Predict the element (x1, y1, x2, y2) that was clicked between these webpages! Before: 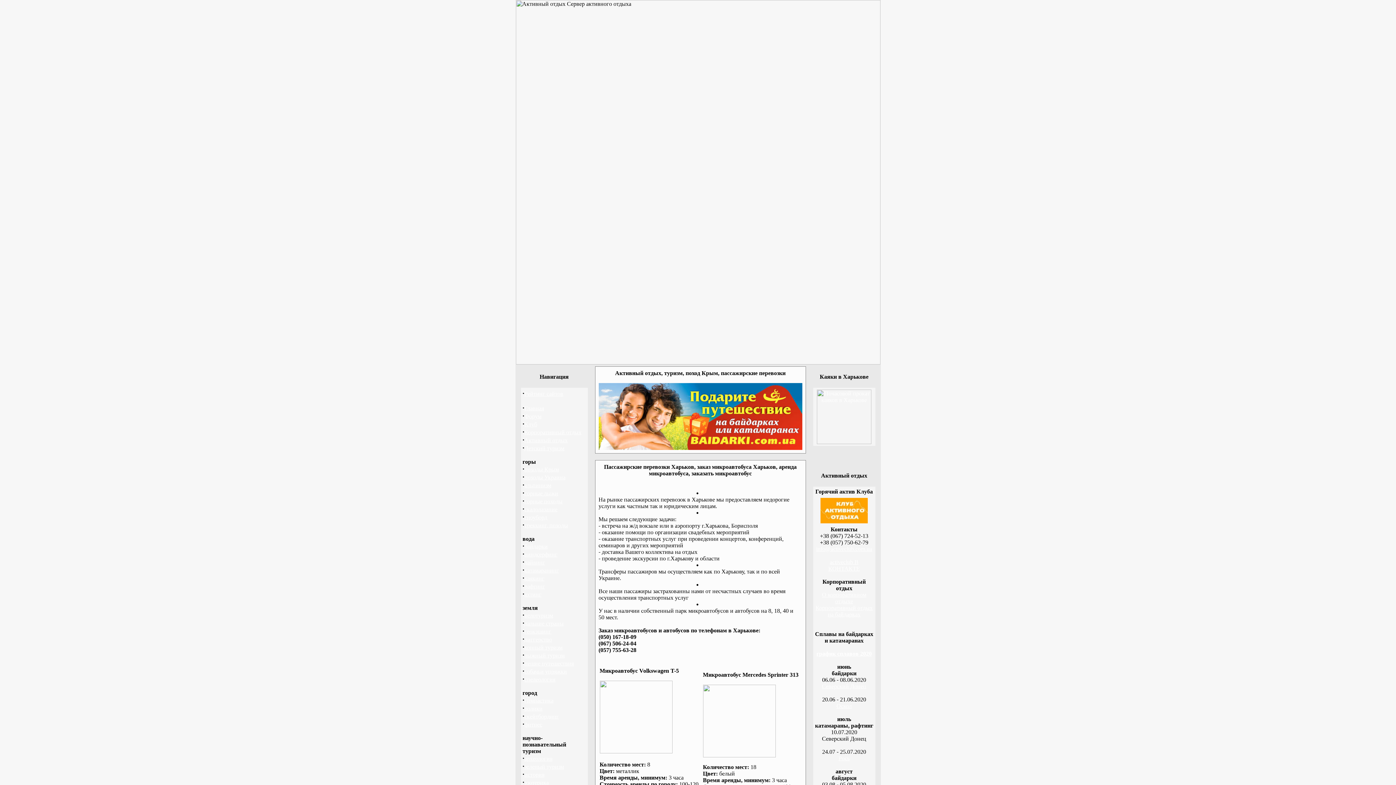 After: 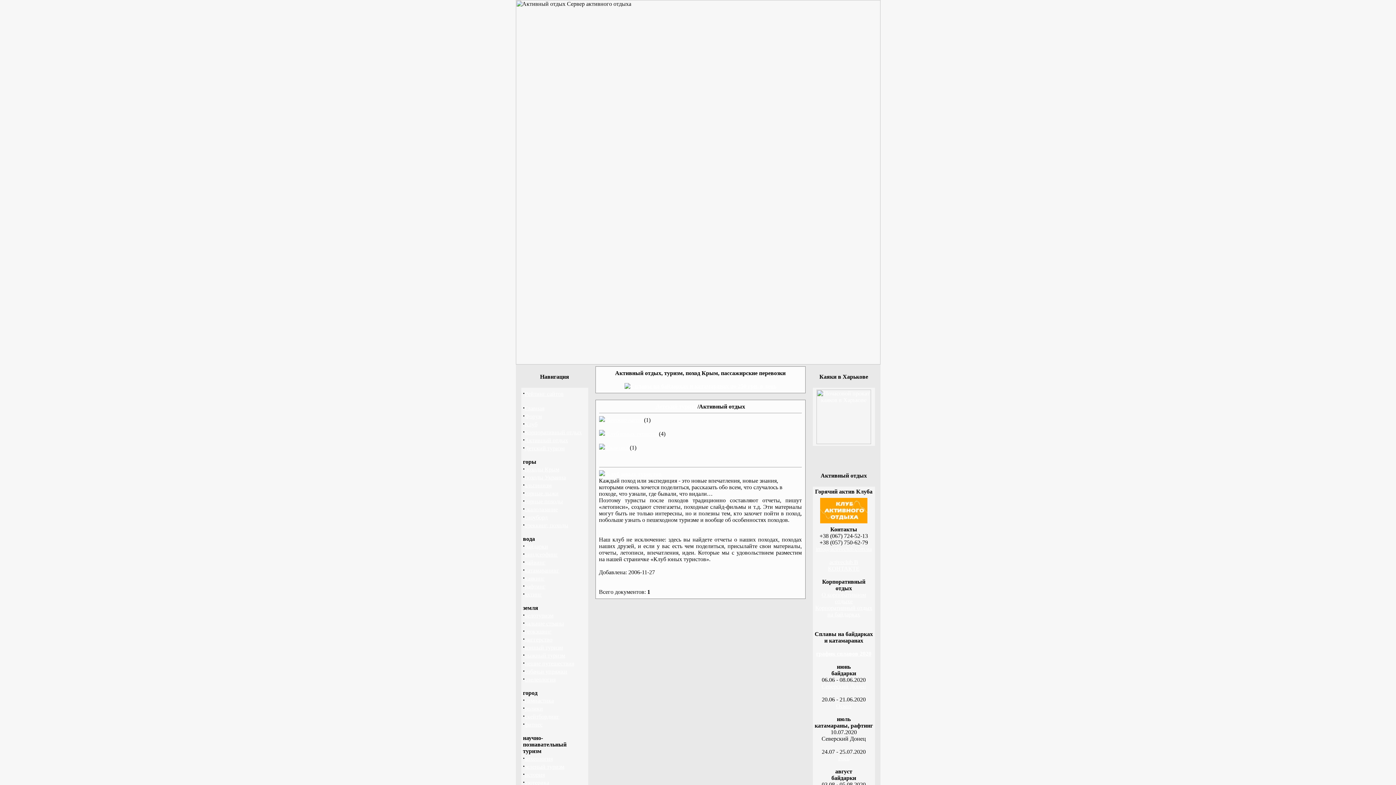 Action: bbox: (524, 445, 564, 451) label: Детский туризм